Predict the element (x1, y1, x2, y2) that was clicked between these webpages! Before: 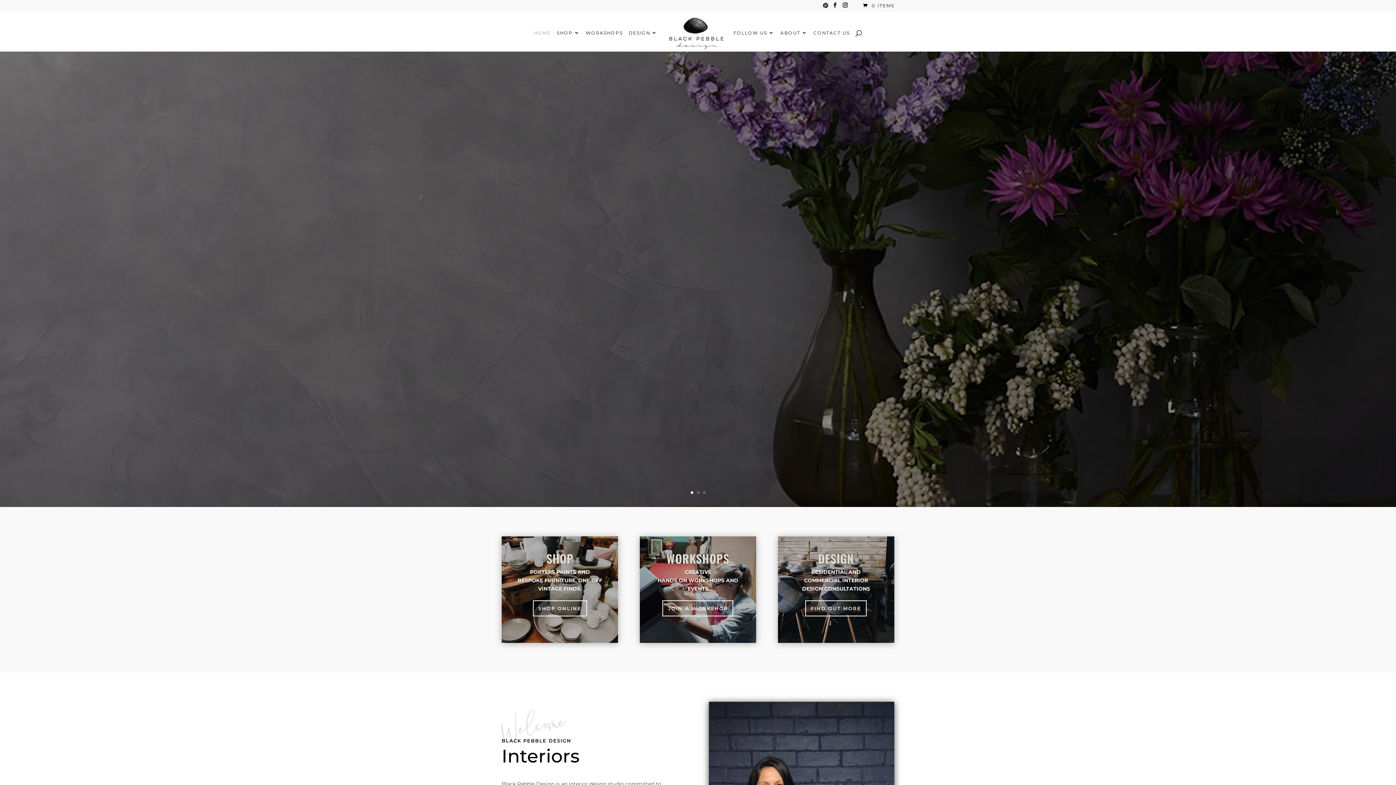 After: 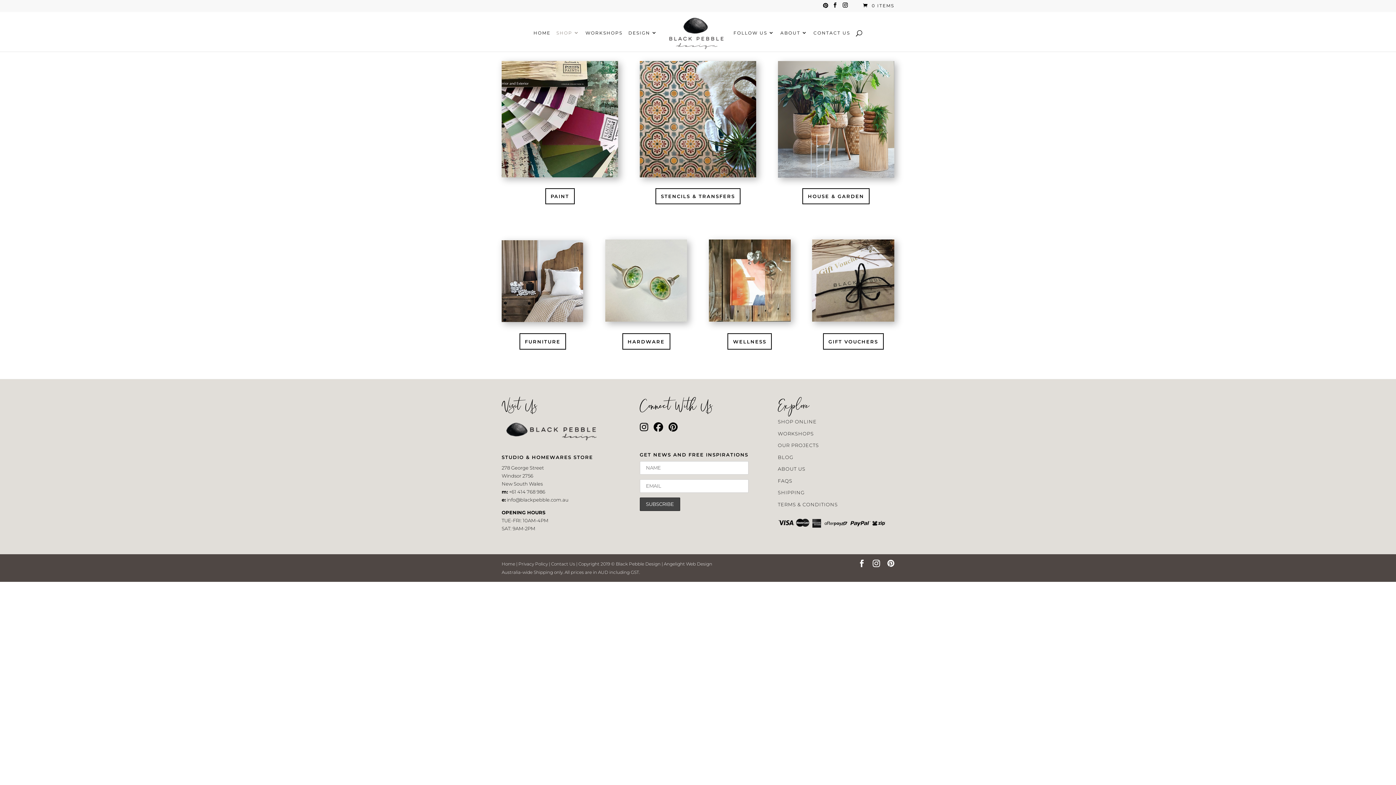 Action: bbox: (532, 600, 587, 616) label: SHOP ONLINE